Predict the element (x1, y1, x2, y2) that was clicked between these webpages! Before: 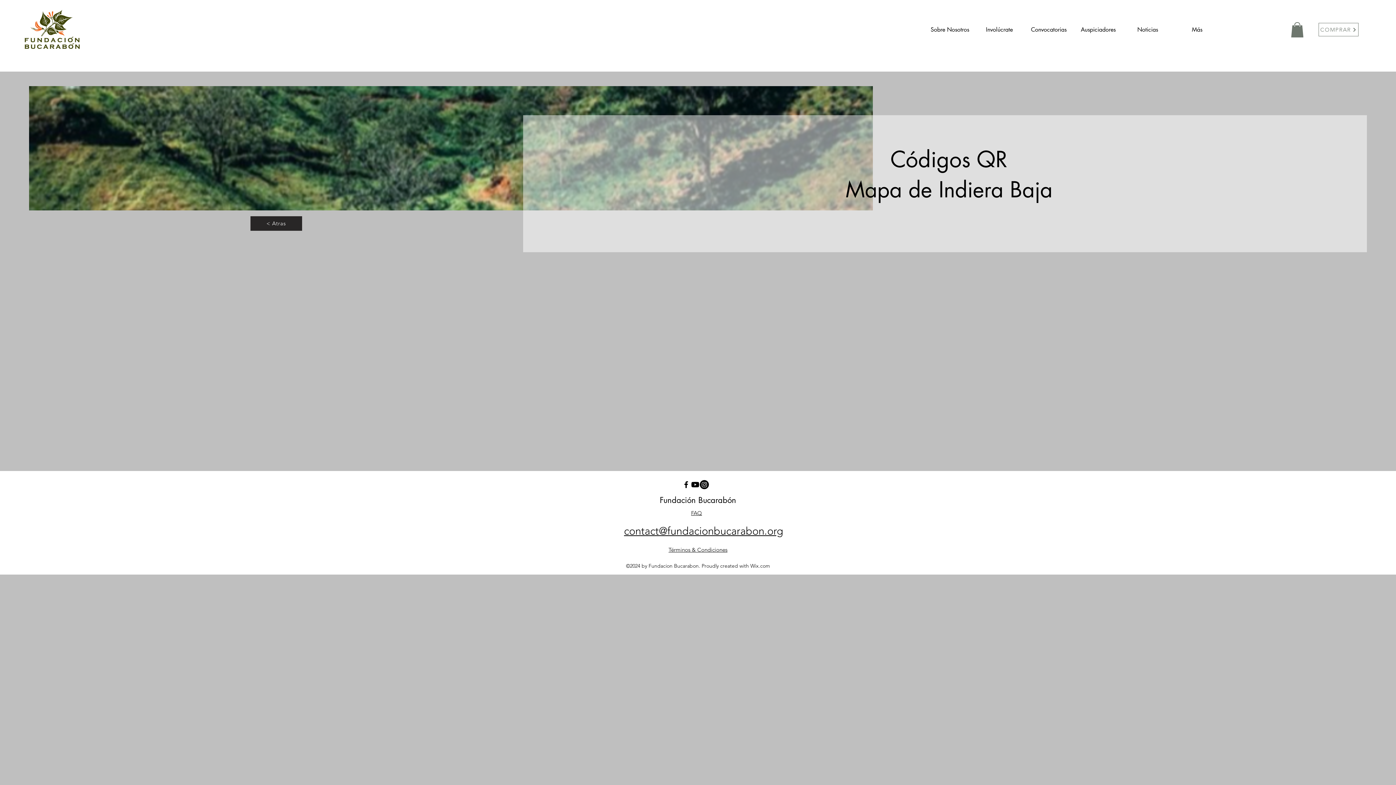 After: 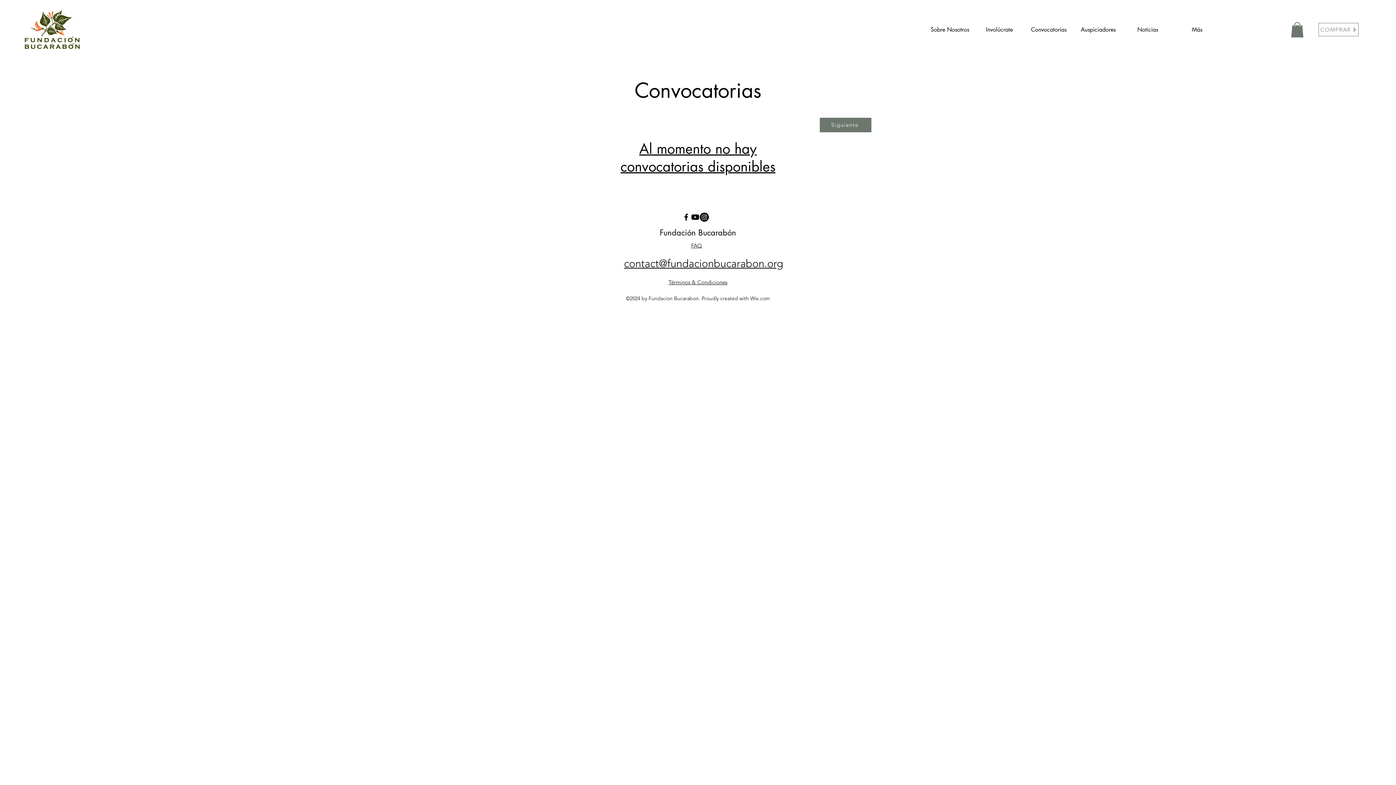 Action: label: Convocatorias bbox: (1024, 15, 1073, 43)